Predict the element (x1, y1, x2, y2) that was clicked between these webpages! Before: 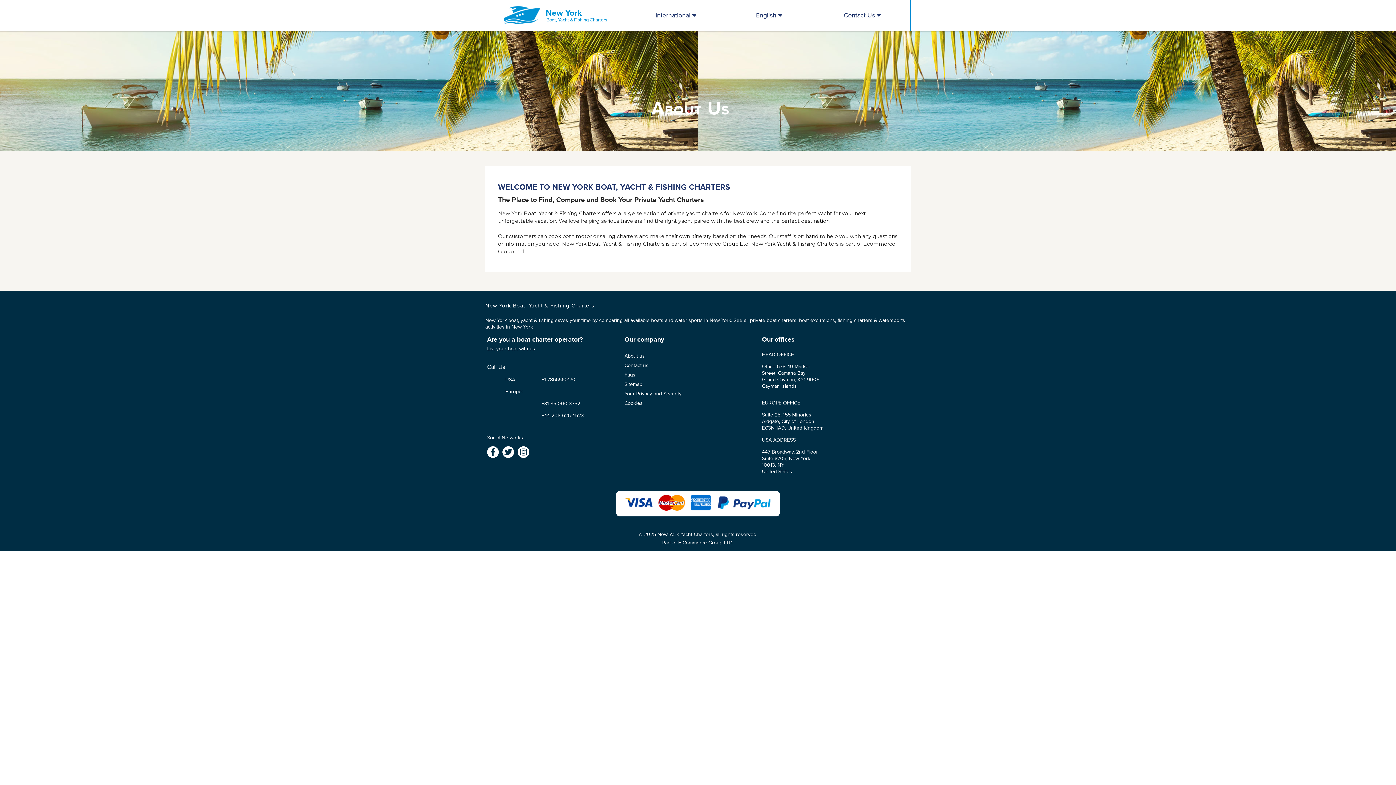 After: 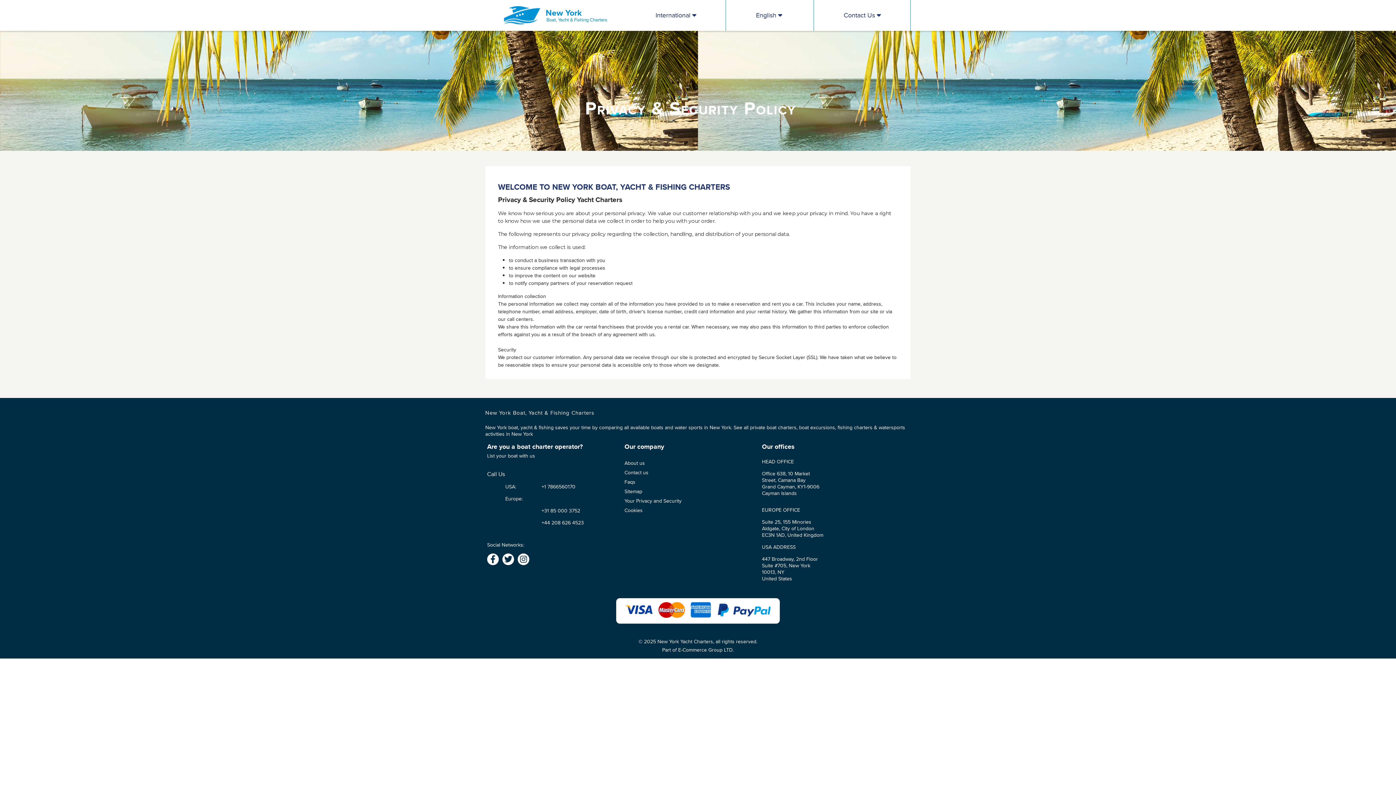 Action: label: Your Privacy and Security bbox: (624, 390, 681, 397)